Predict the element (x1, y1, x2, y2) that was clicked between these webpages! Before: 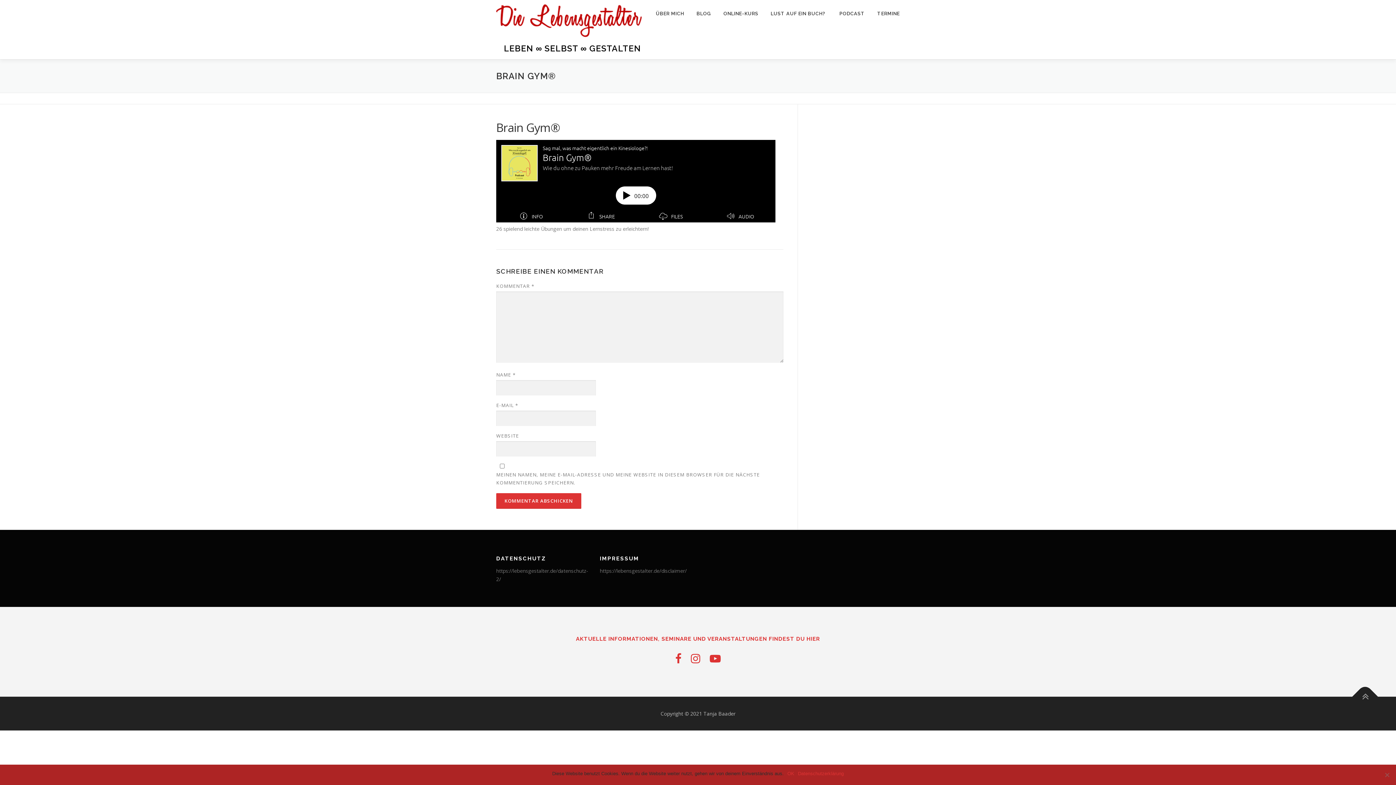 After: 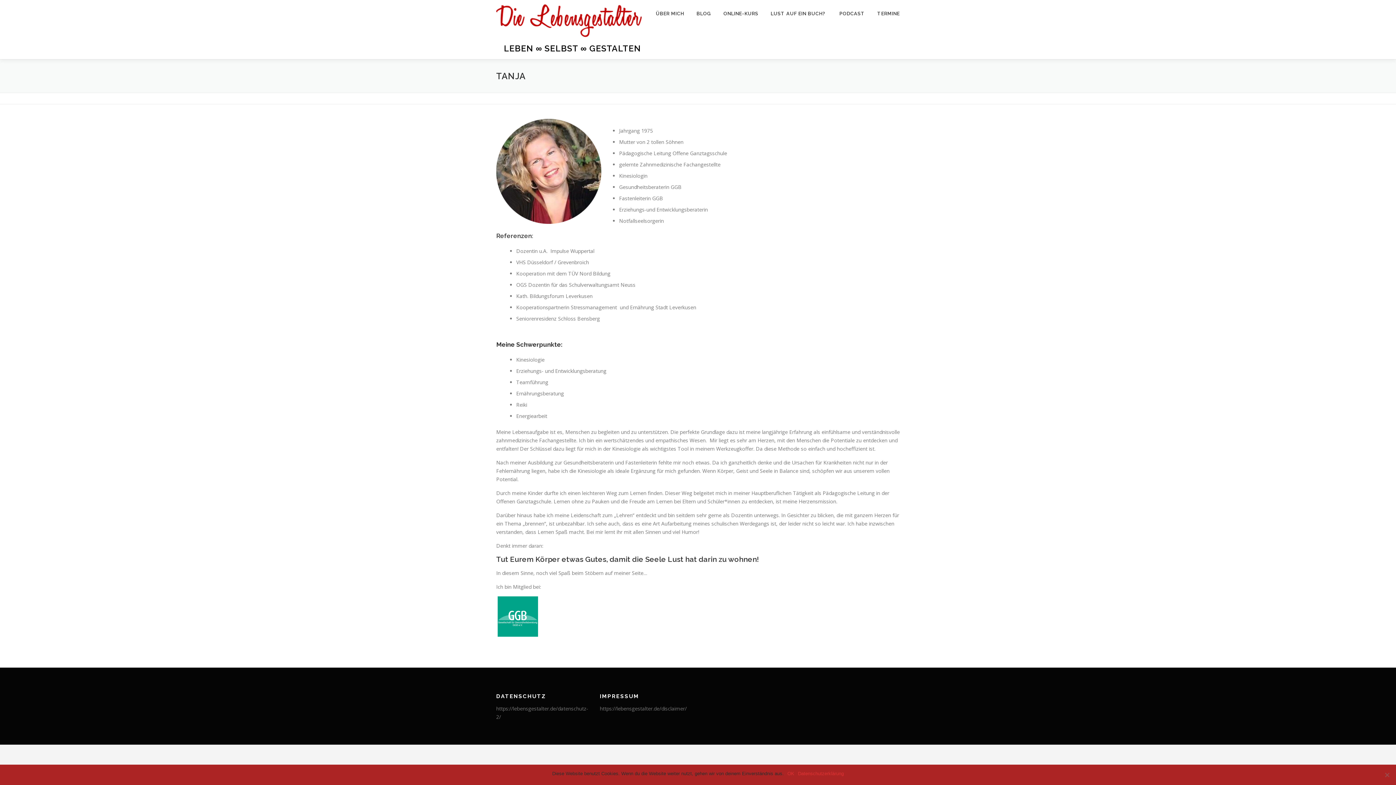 Action: bbox: (649, 0, 690, 27) label: ÜBER MICH